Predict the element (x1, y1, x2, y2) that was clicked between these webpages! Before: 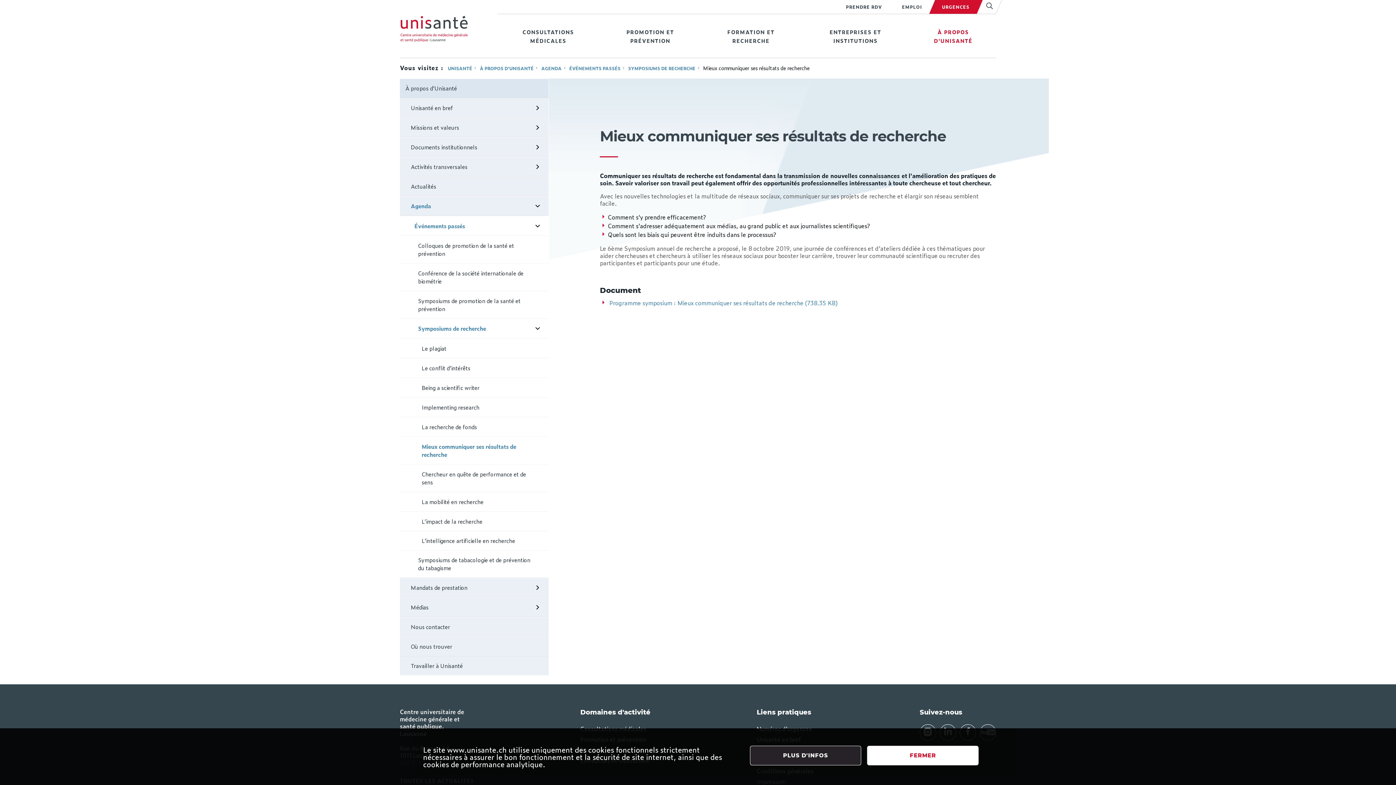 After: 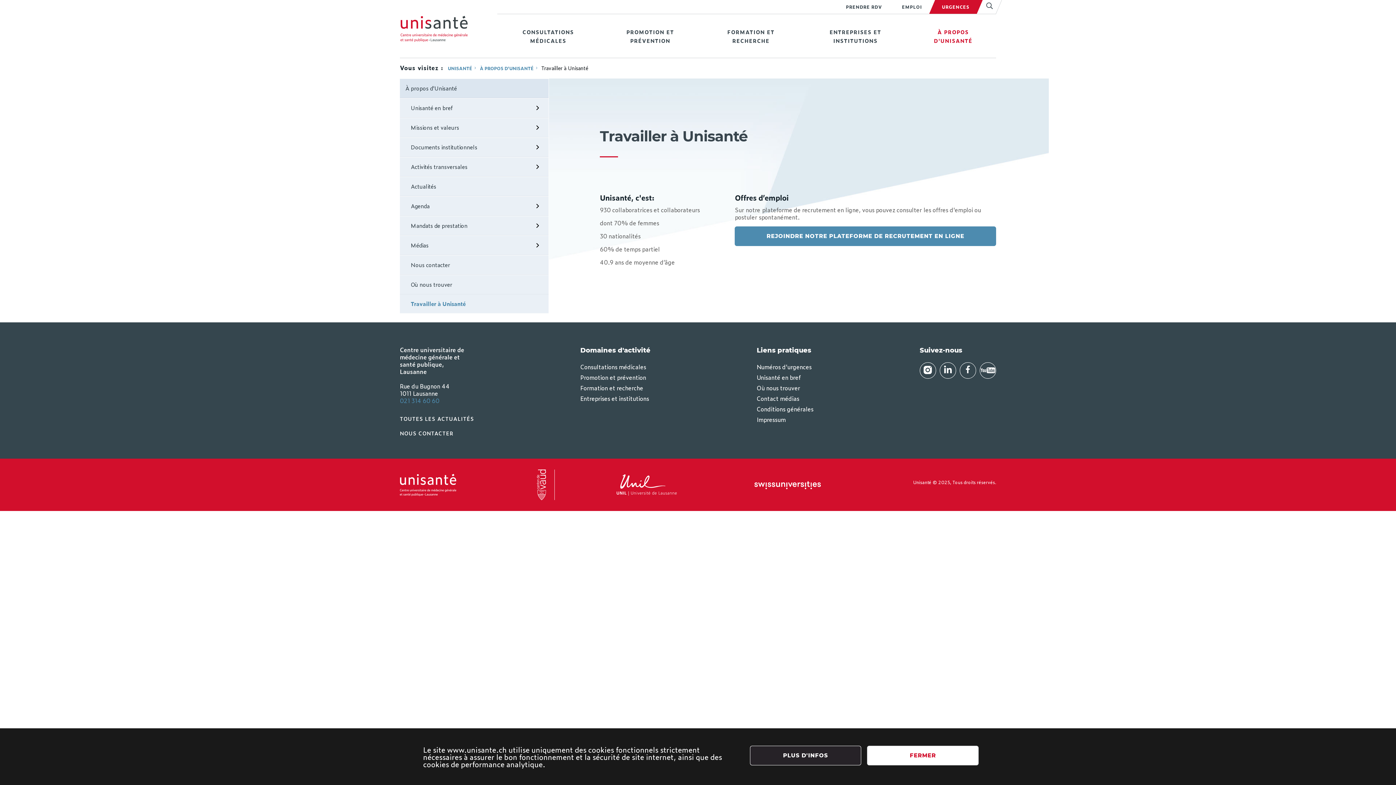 Action: bbox: (400, 656, 548, 675) label: Travailler à Unisanté